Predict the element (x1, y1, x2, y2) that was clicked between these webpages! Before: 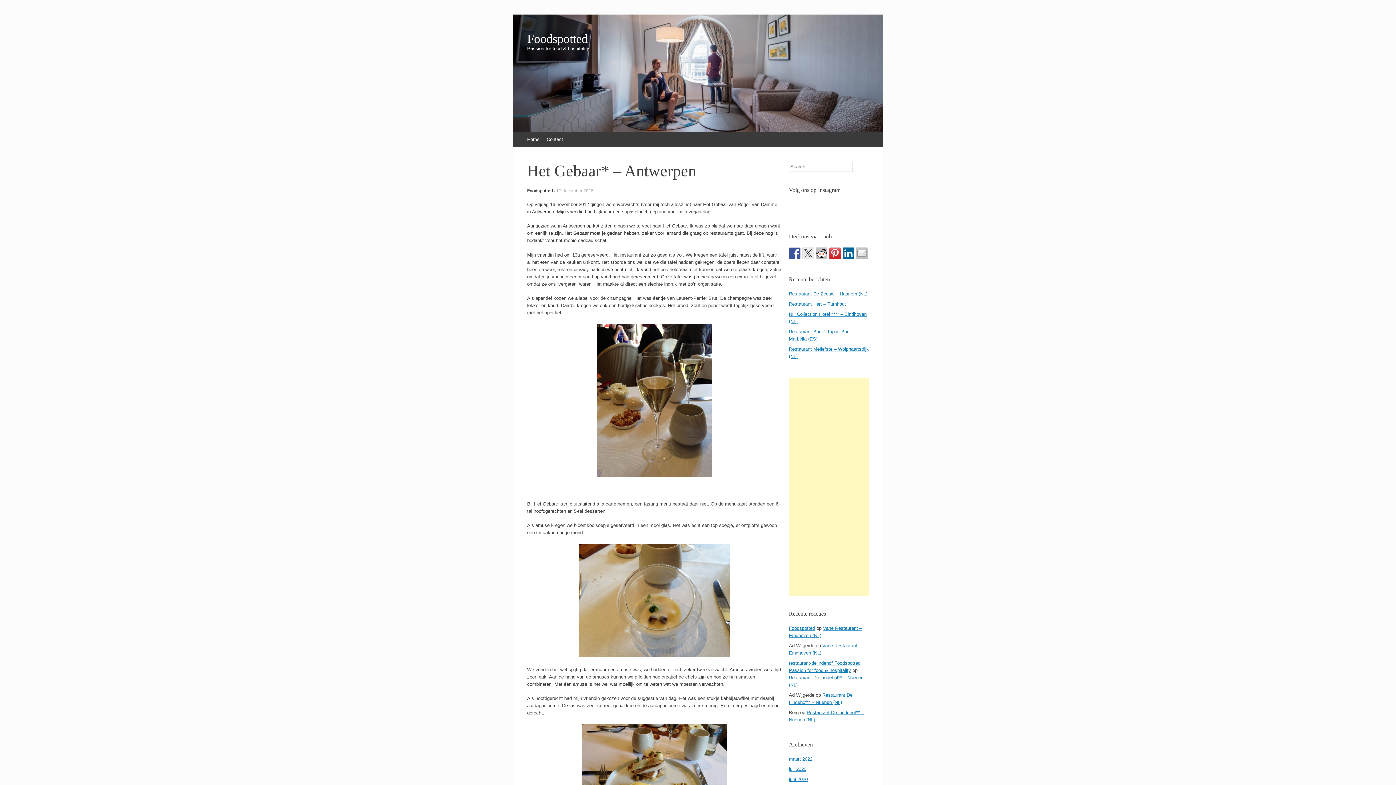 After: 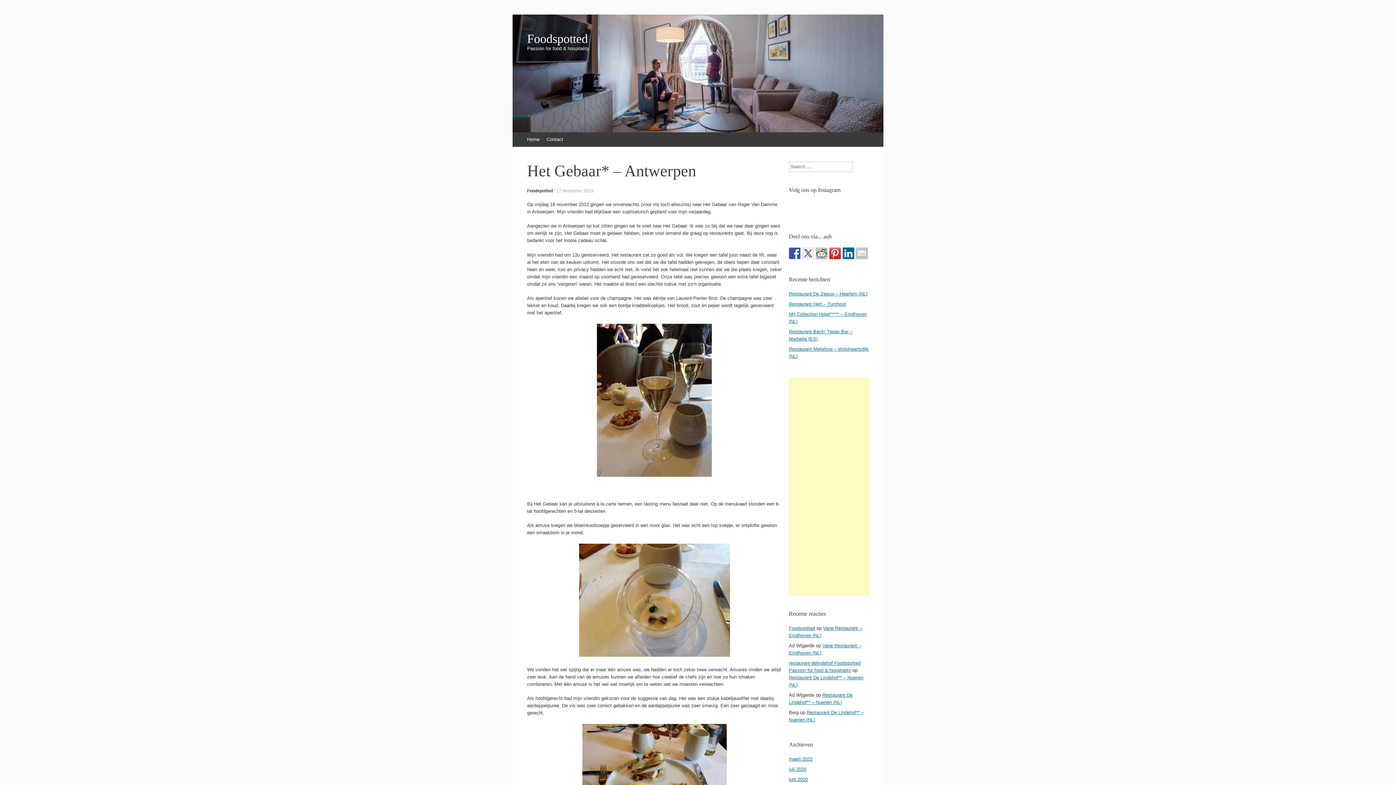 Action: bbox: (816, 247, 827, 259)